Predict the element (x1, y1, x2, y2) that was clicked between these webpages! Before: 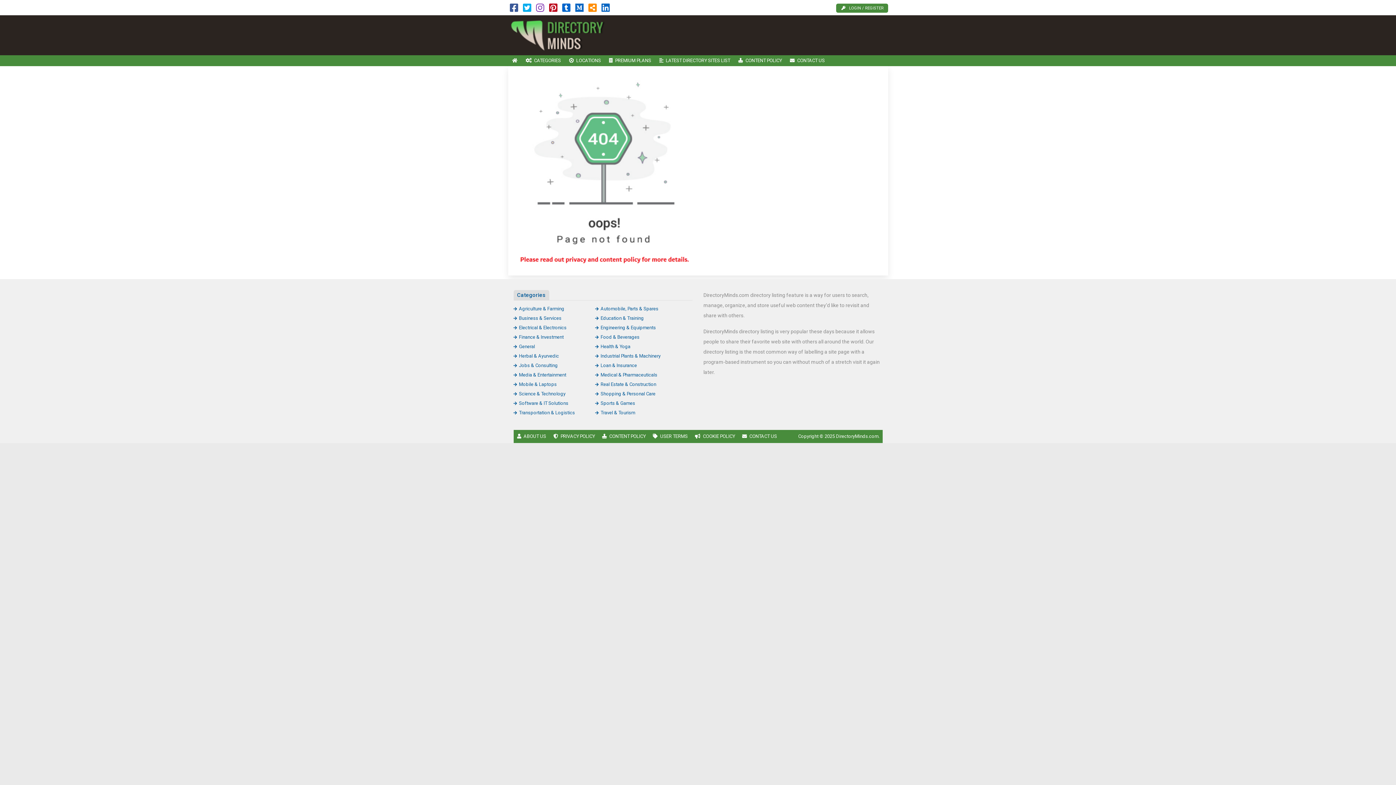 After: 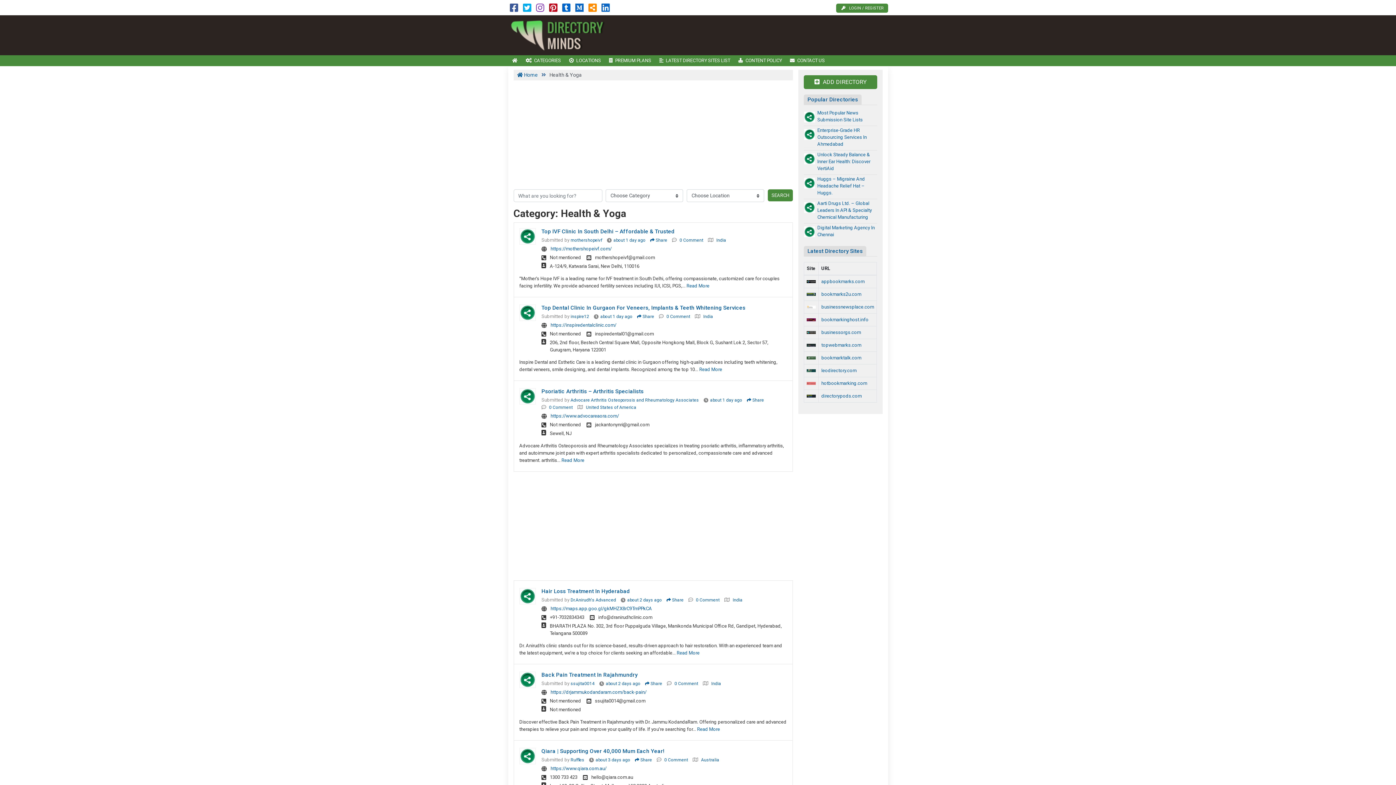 Action: bbox: (595, 344, 630, 349) label: Health & Yoga